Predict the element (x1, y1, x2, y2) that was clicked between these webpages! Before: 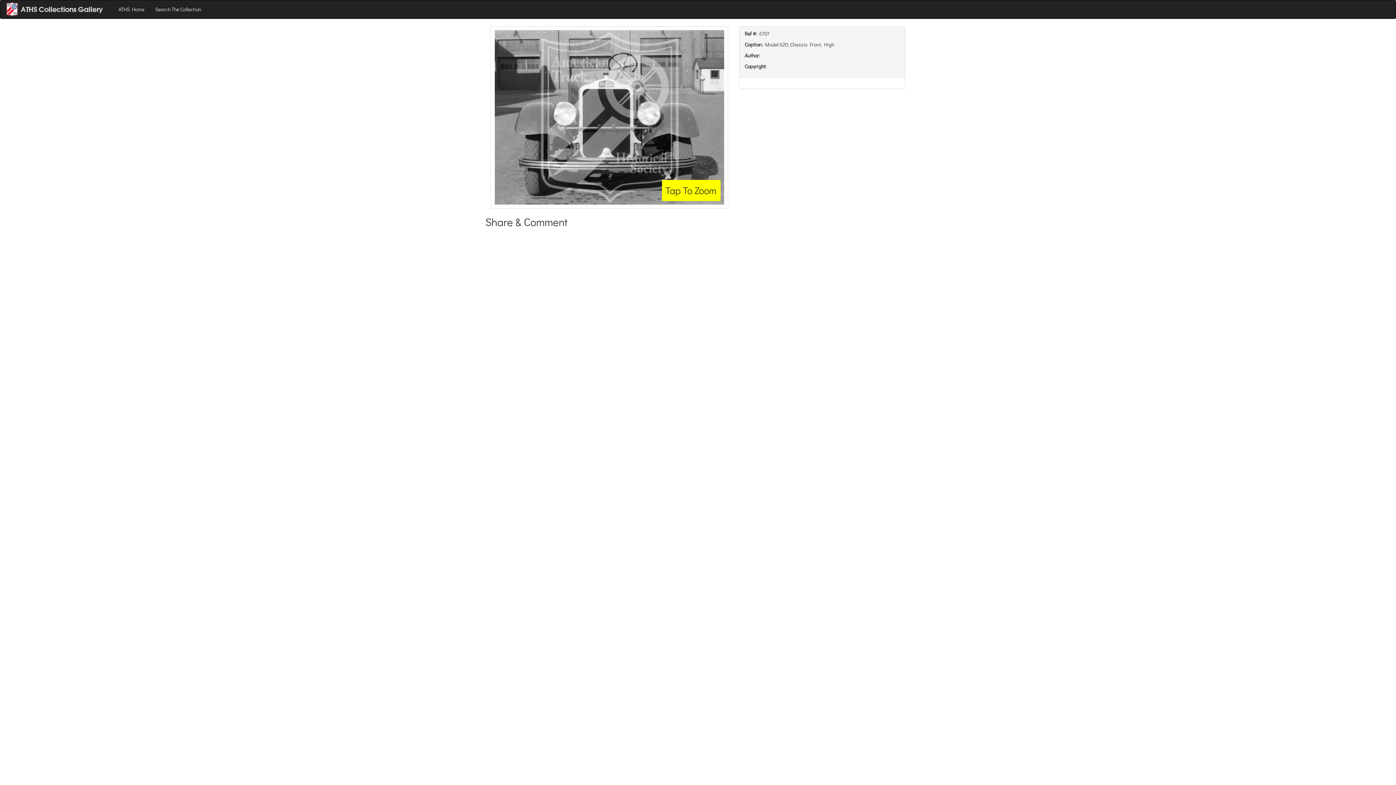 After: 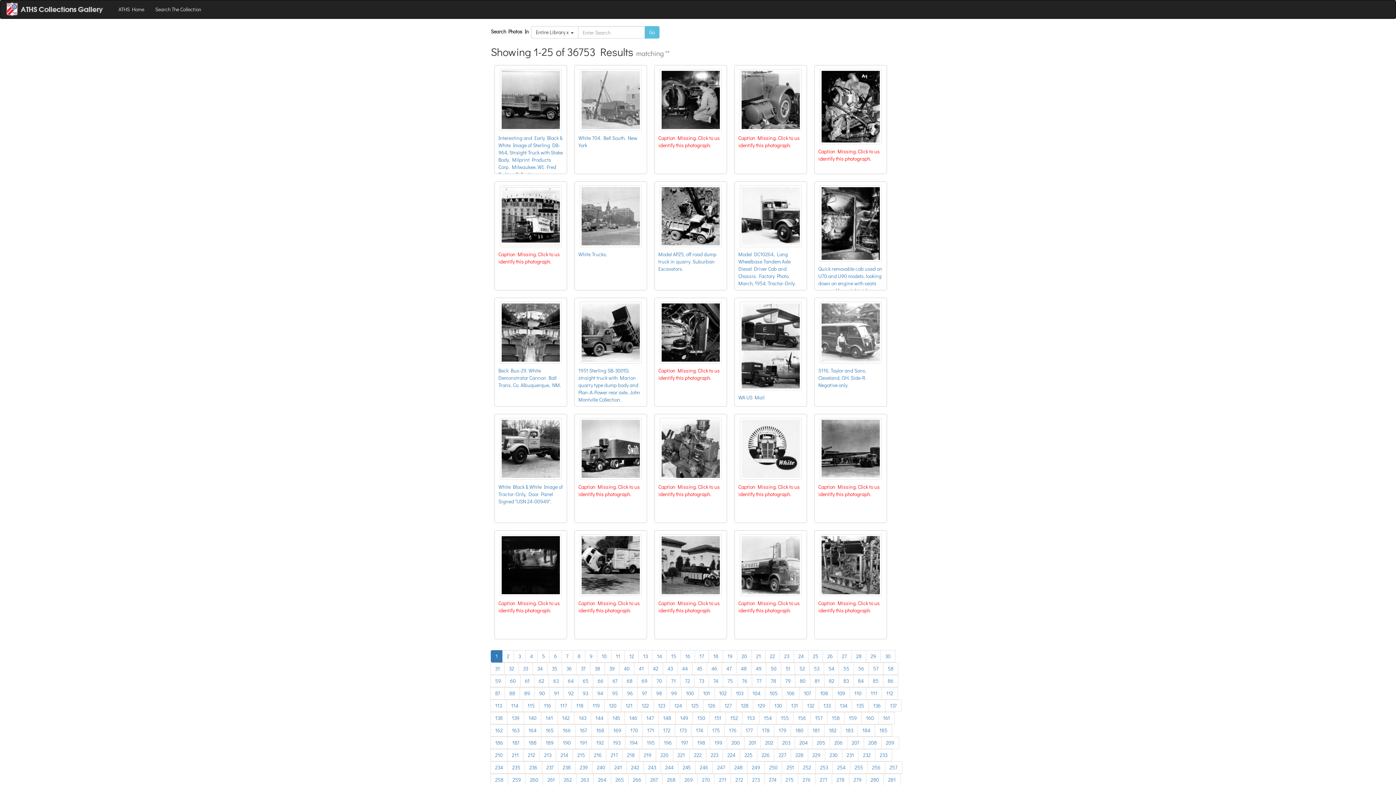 Action: bbox: (149, 0, 206, 18) label: Search The Collection